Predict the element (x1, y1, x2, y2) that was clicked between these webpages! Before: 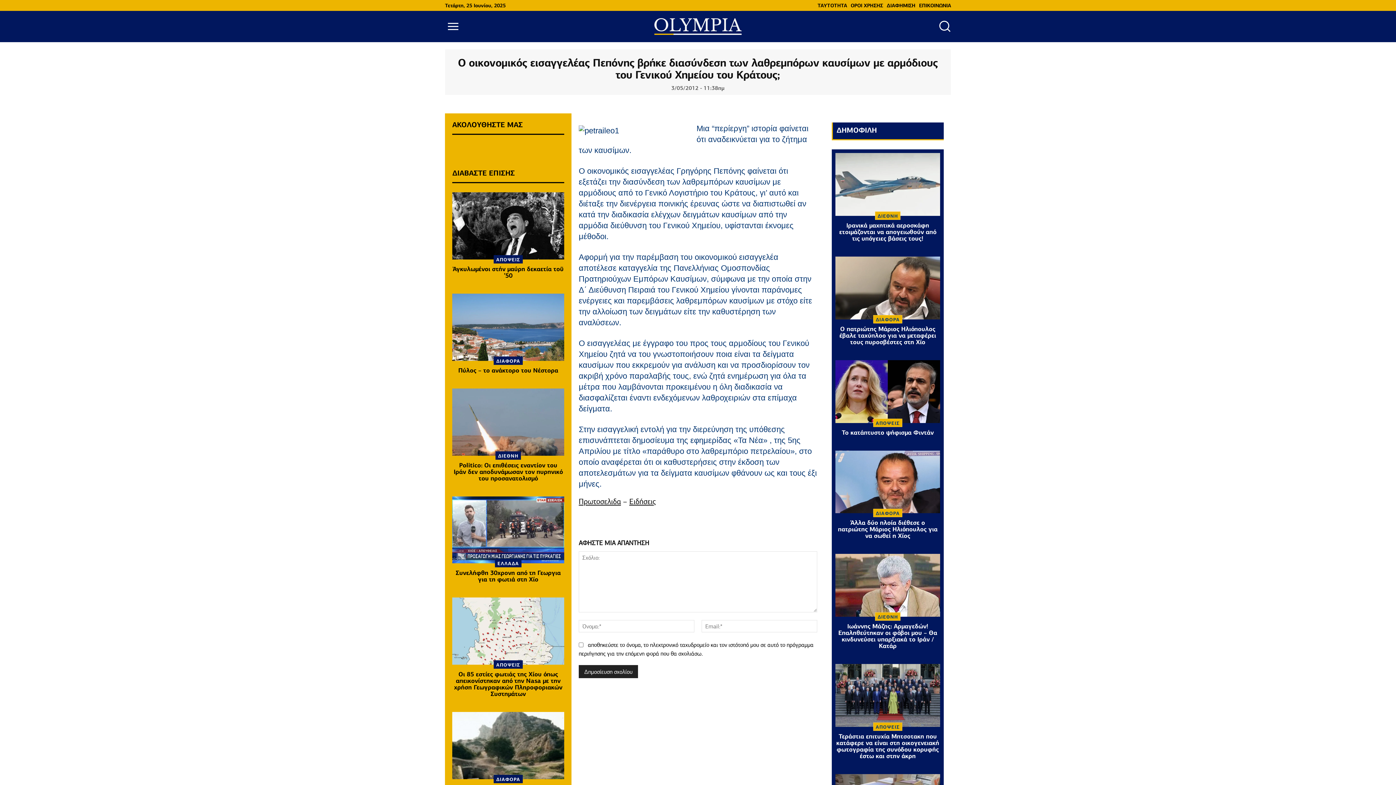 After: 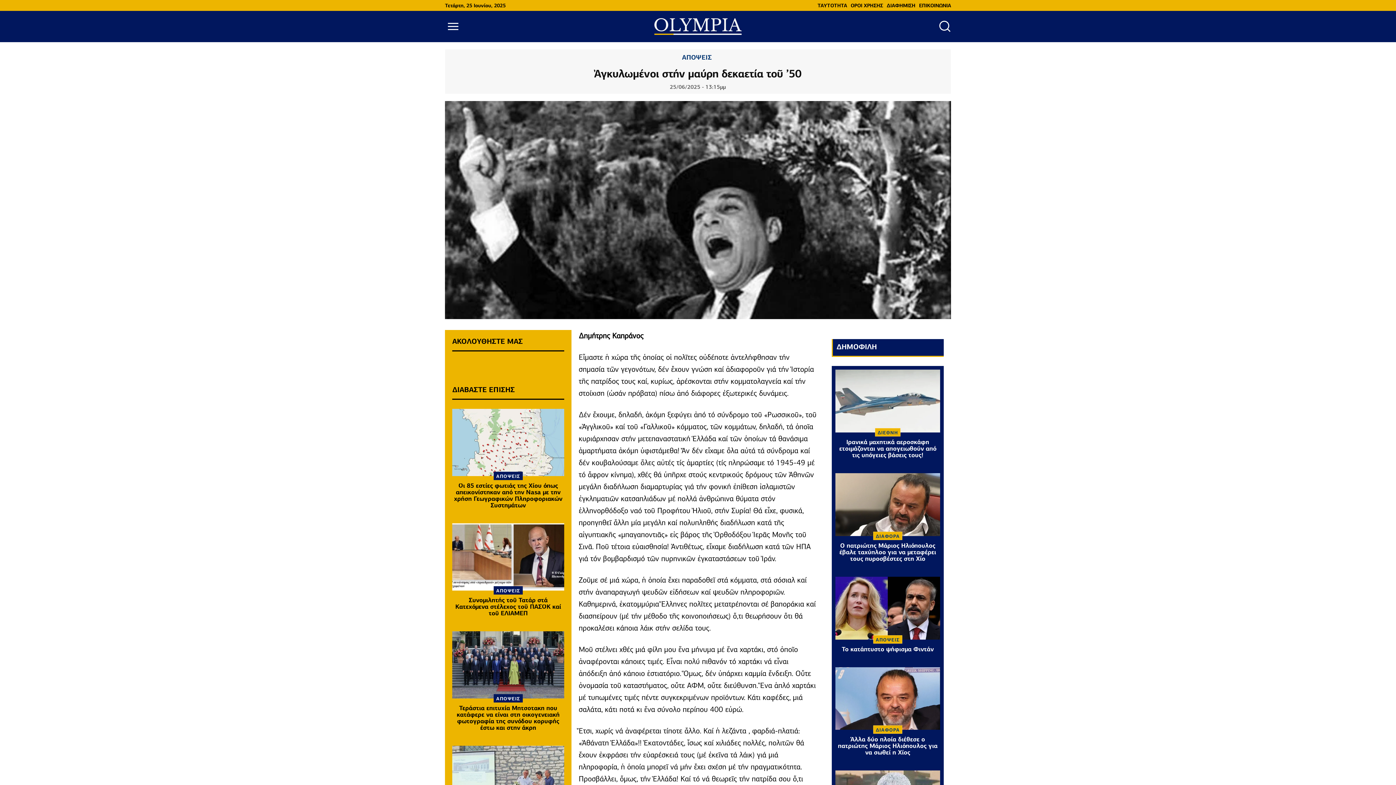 Action: bbox: (452, 192, 564, 259)